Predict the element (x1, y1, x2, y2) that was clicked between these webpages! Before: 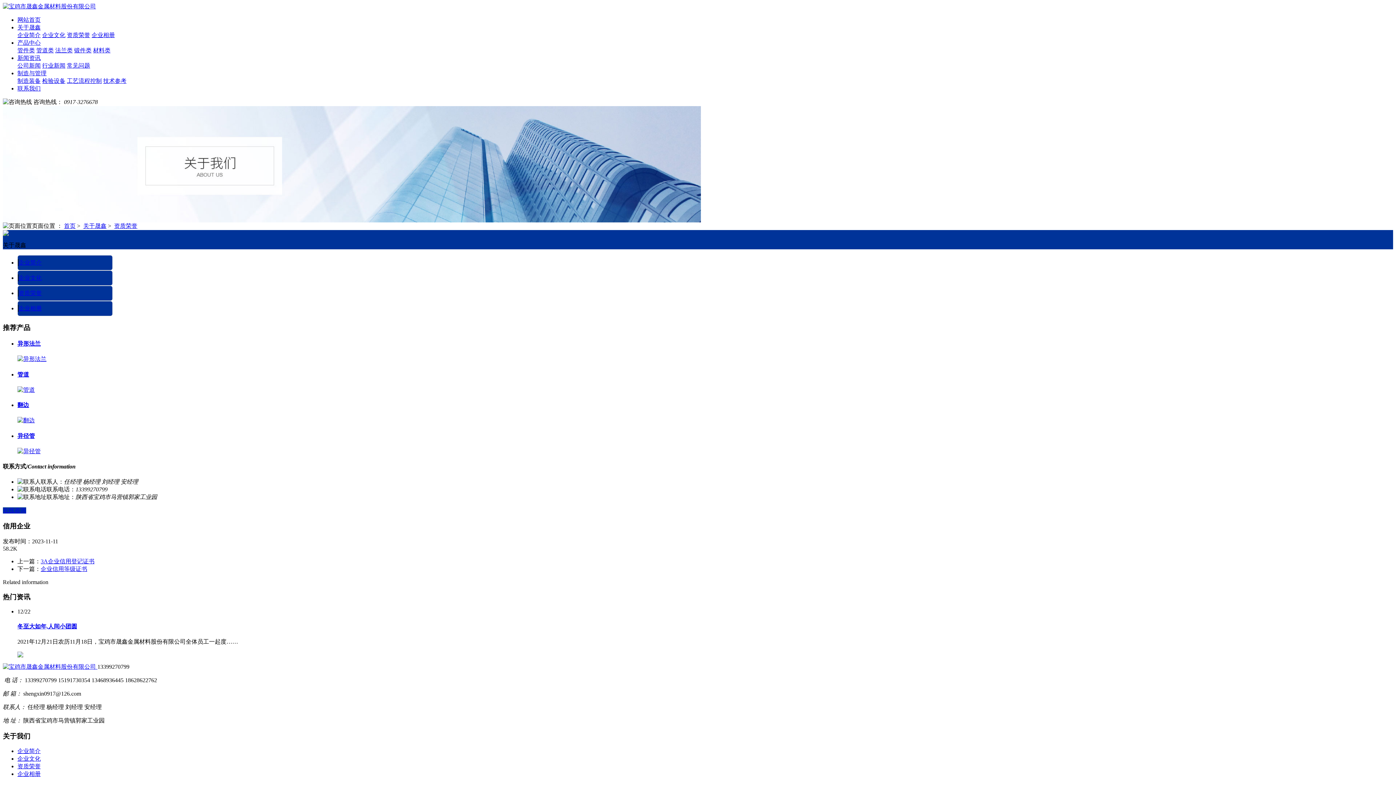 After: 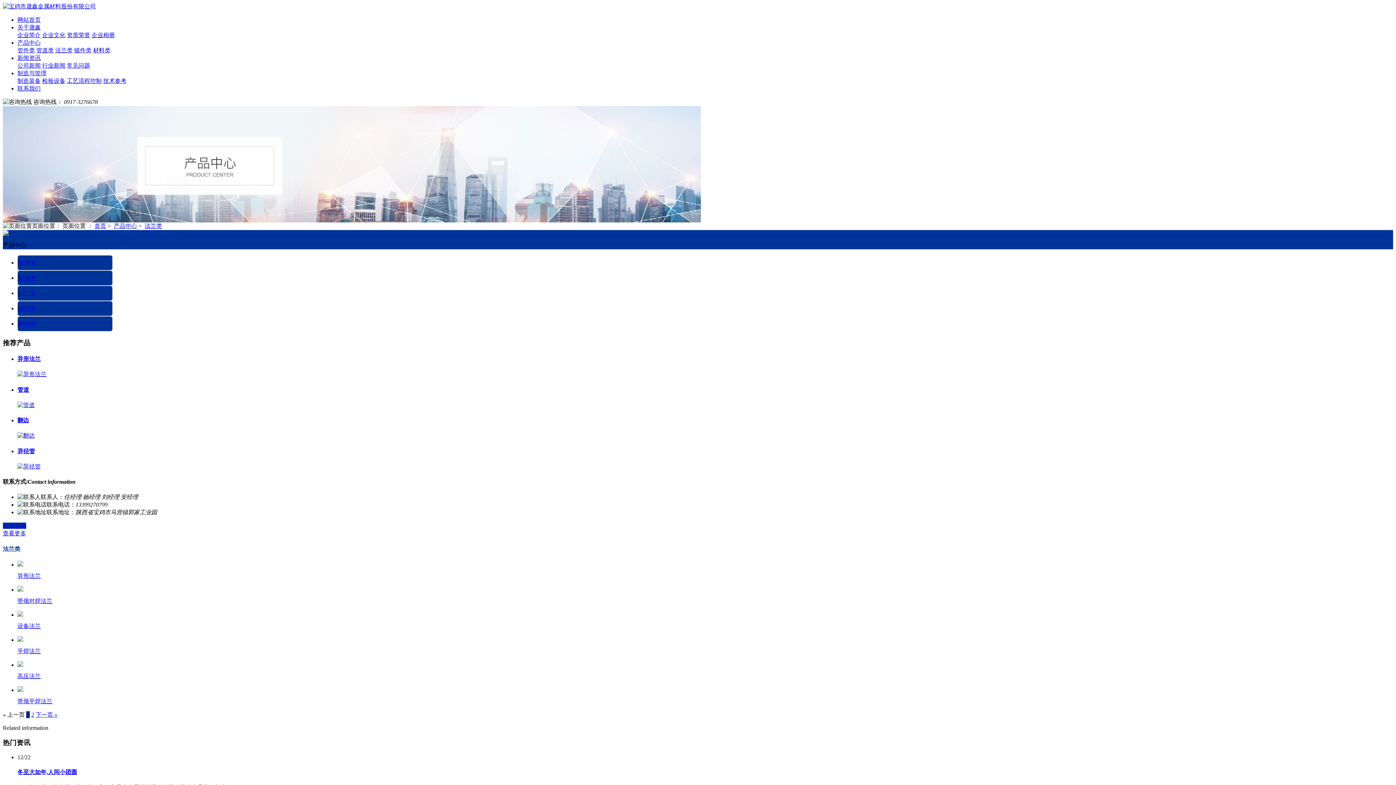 Action: bbox: (55, 47, 72, 53) label: 法兰类